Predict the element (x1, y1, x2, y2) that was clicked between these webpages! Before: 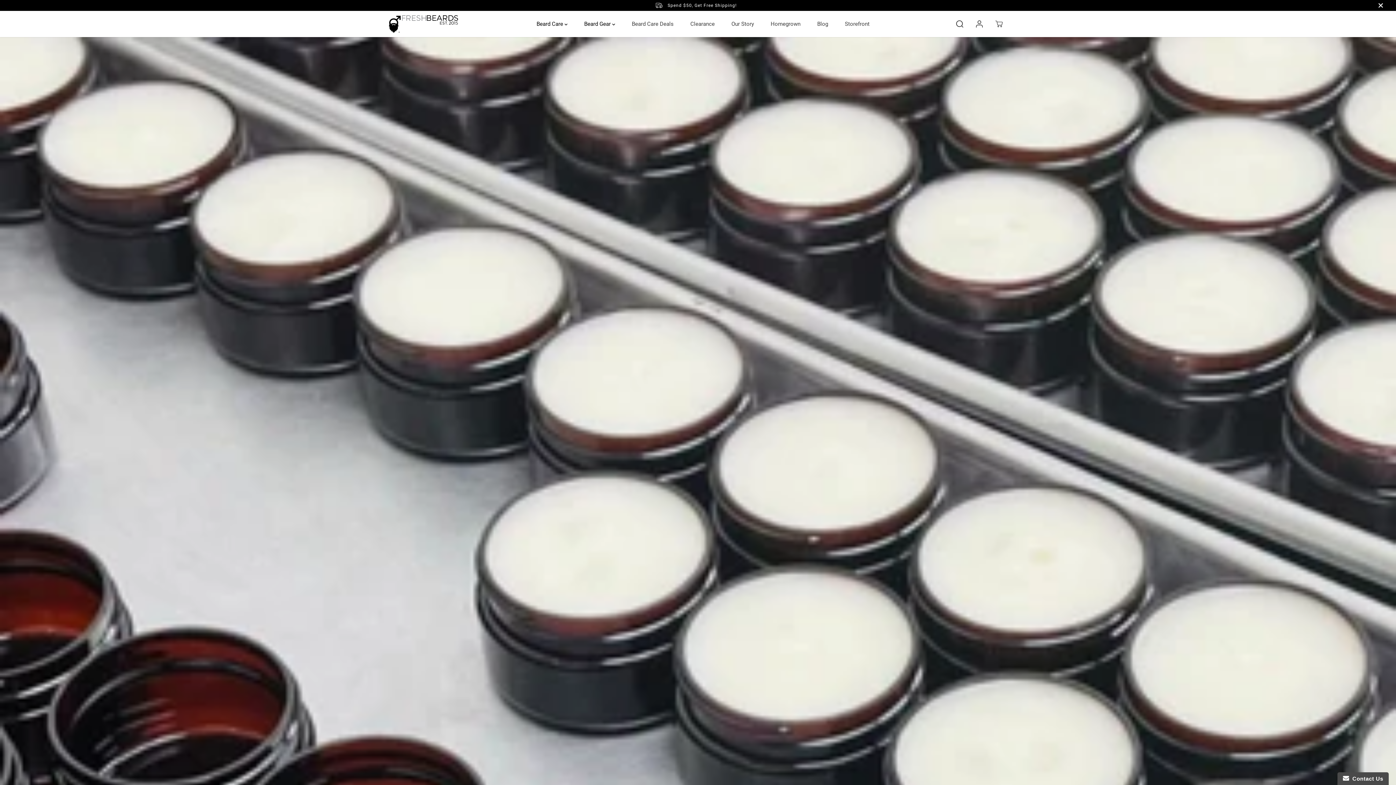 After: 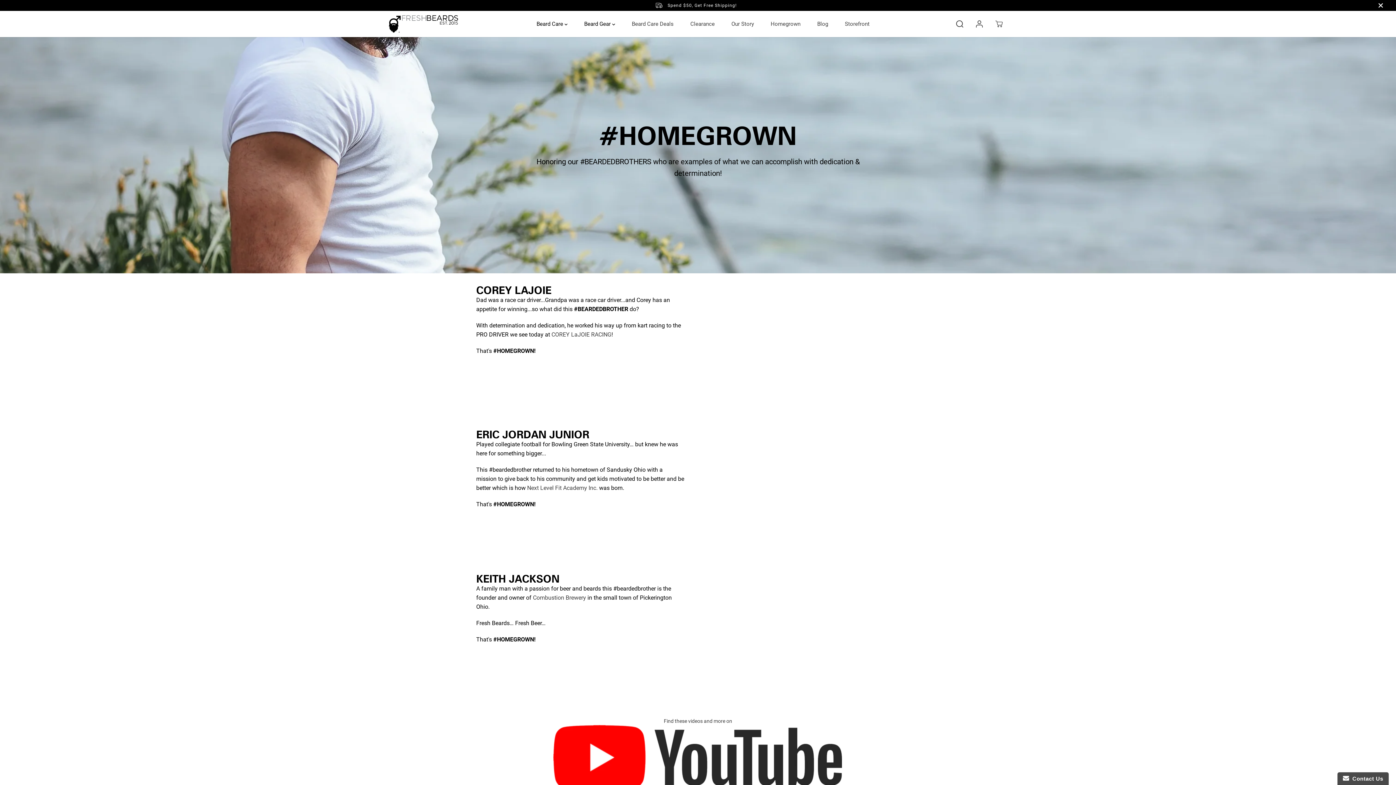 Action: label: Homegrown bbox: (766, 10, 805, 37)